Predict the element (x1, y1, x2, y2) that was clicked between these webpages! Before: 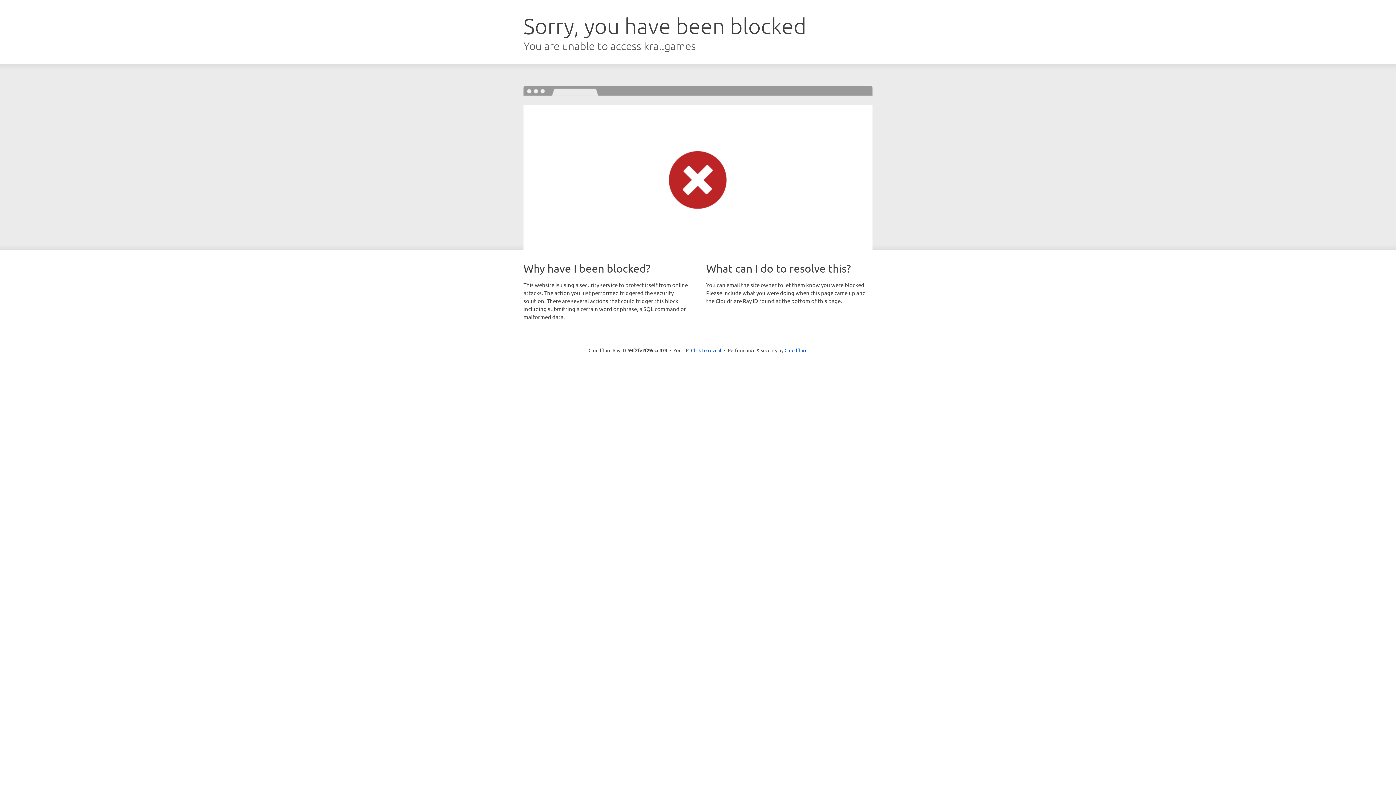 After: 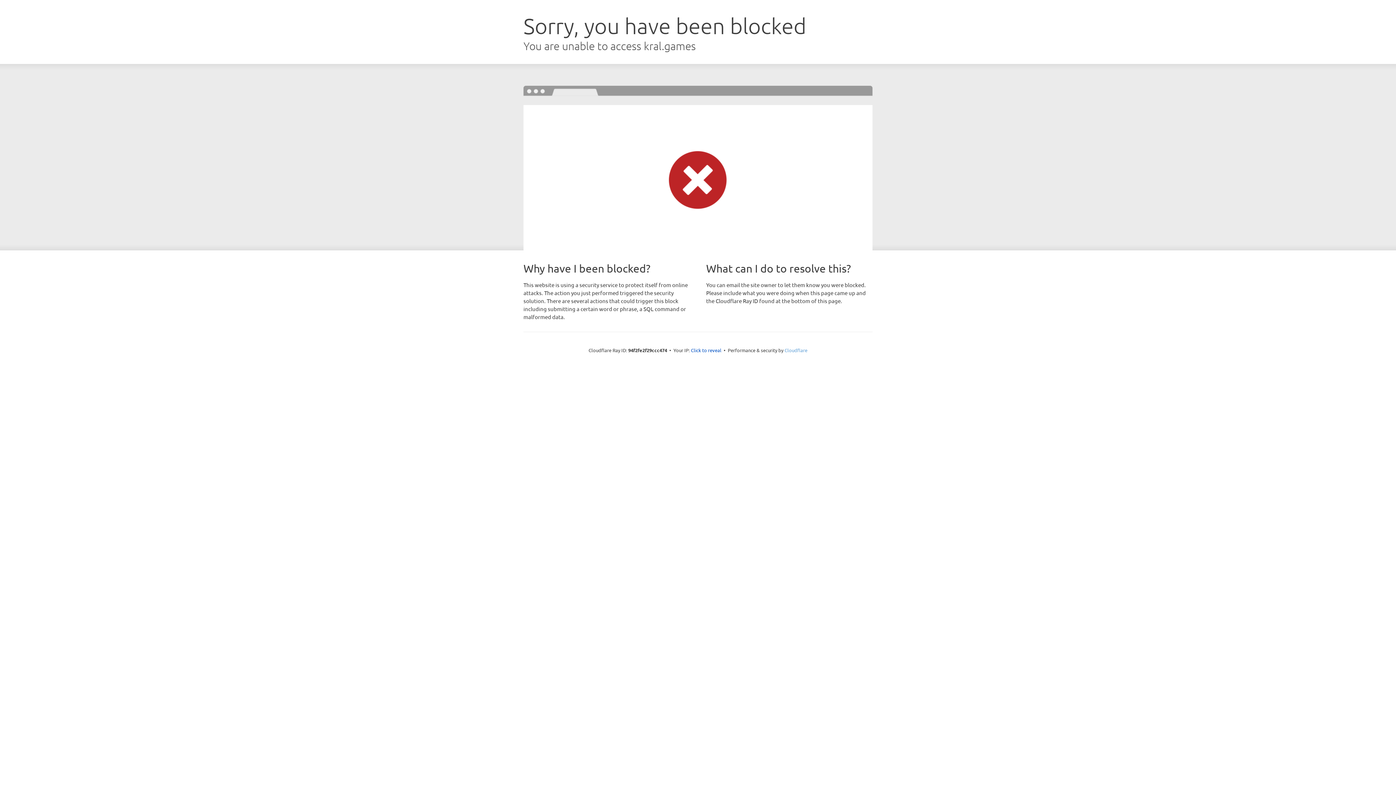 Action: label: Cloudflare bbox: (784, 347, 807, 353)